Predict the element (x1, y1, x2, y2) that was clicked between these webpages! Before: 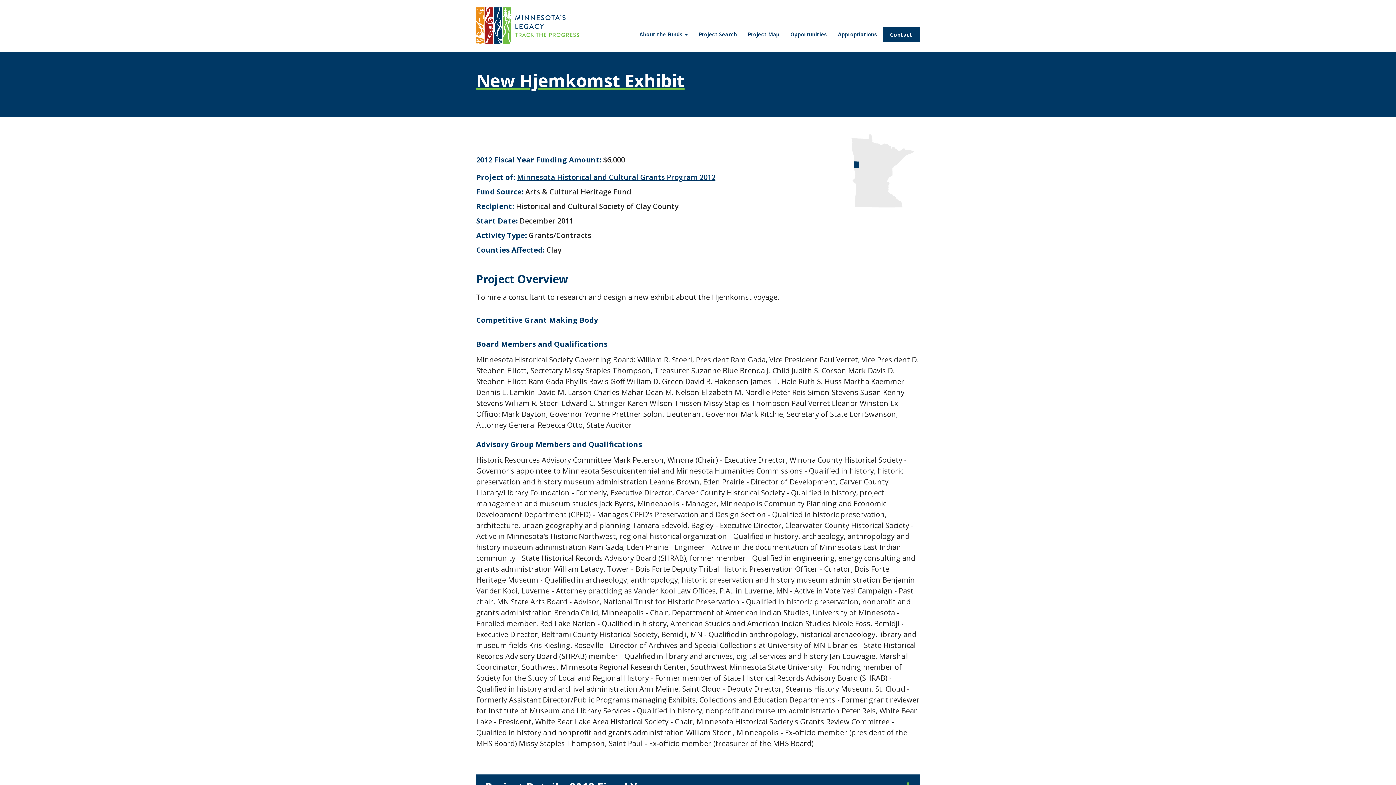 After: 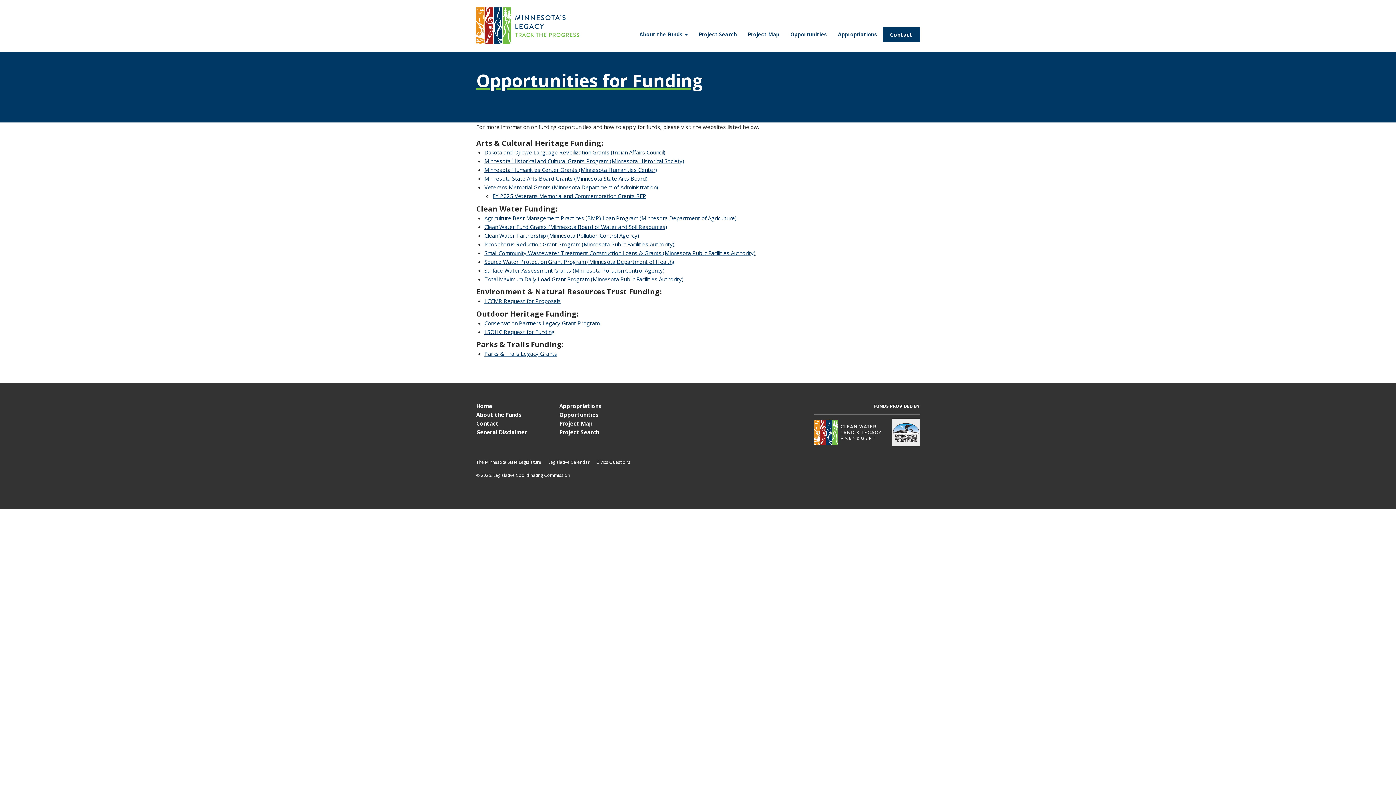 Action: label: Opportunities bbox: (790, 29, 827, 40)